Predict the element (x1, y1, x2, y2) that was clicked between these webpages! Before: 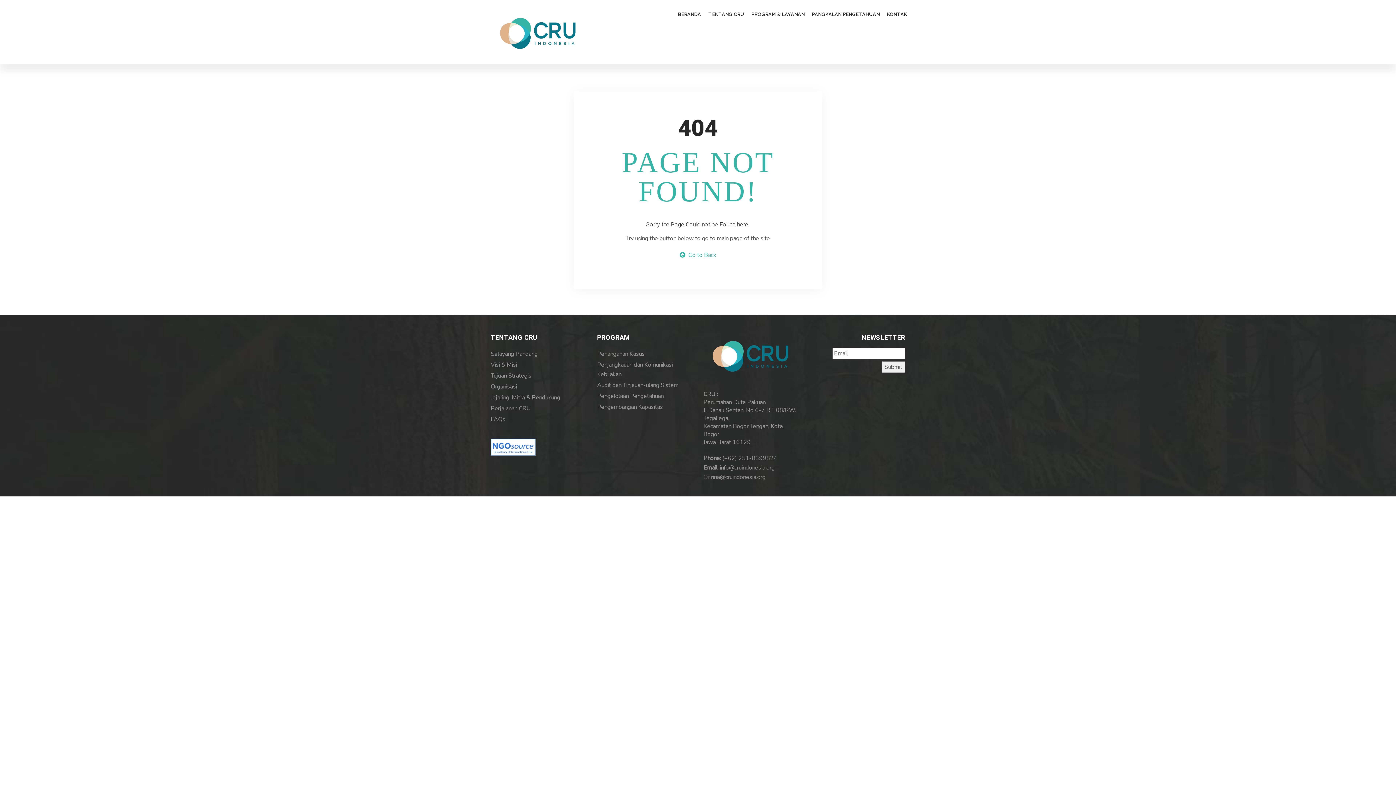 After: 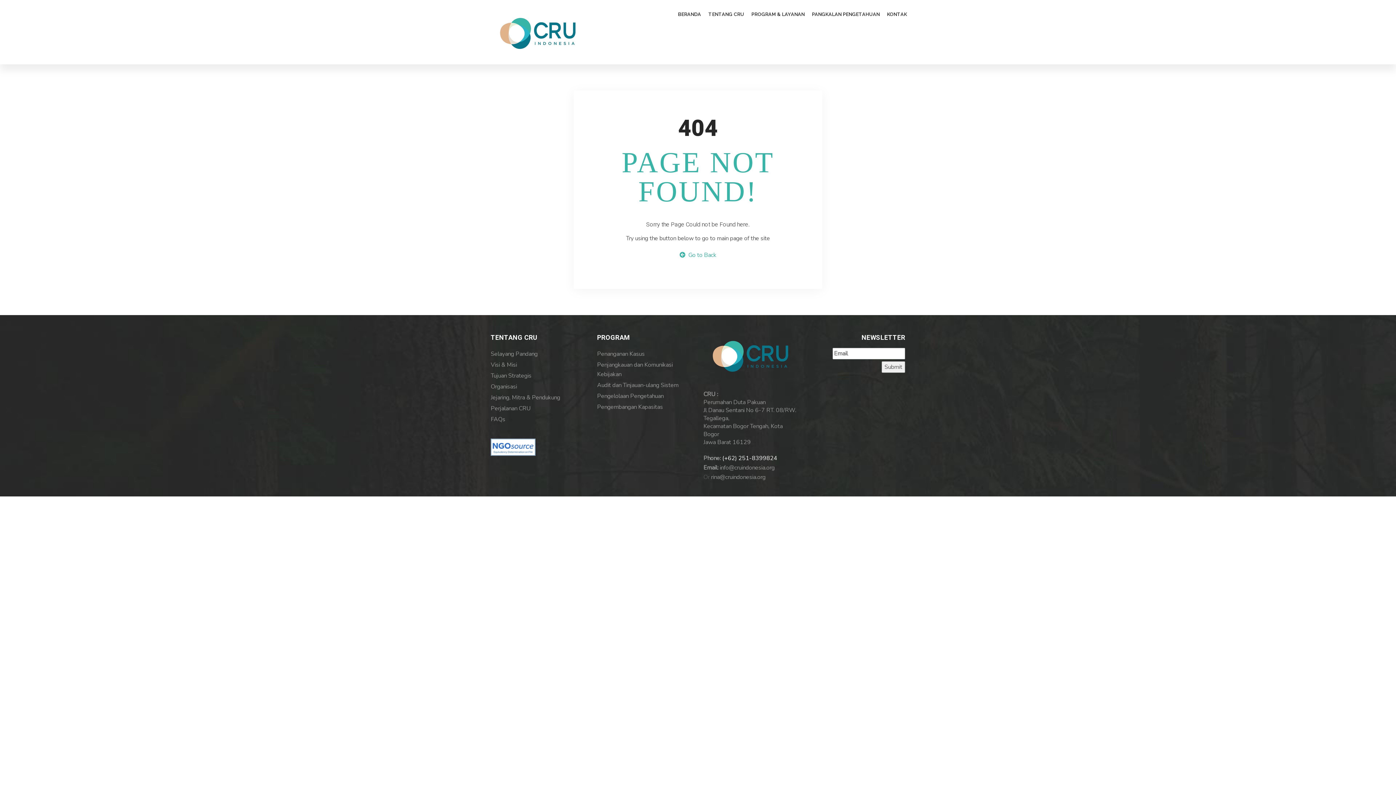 Action: label: (+62) 251-8399824 bbox: (722, 454, 777, 462)